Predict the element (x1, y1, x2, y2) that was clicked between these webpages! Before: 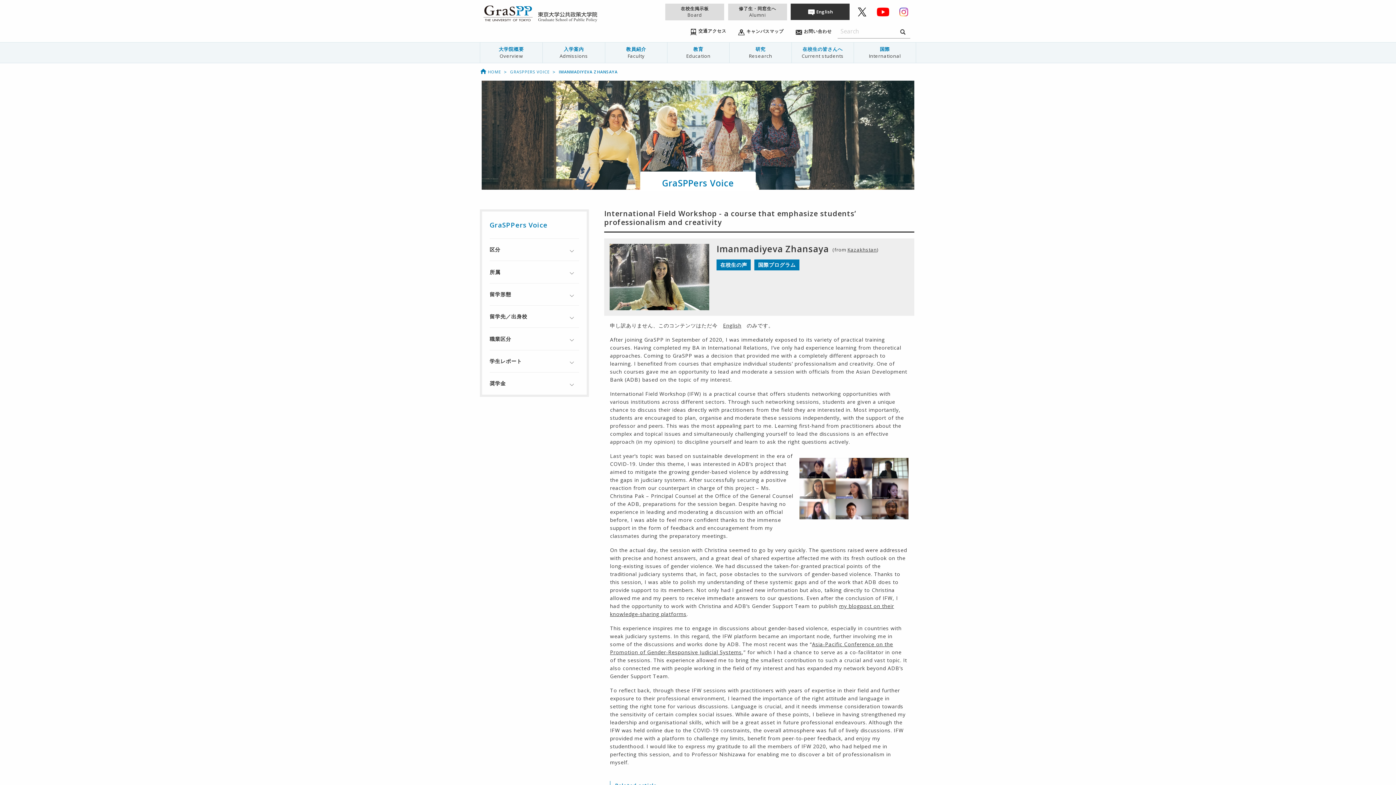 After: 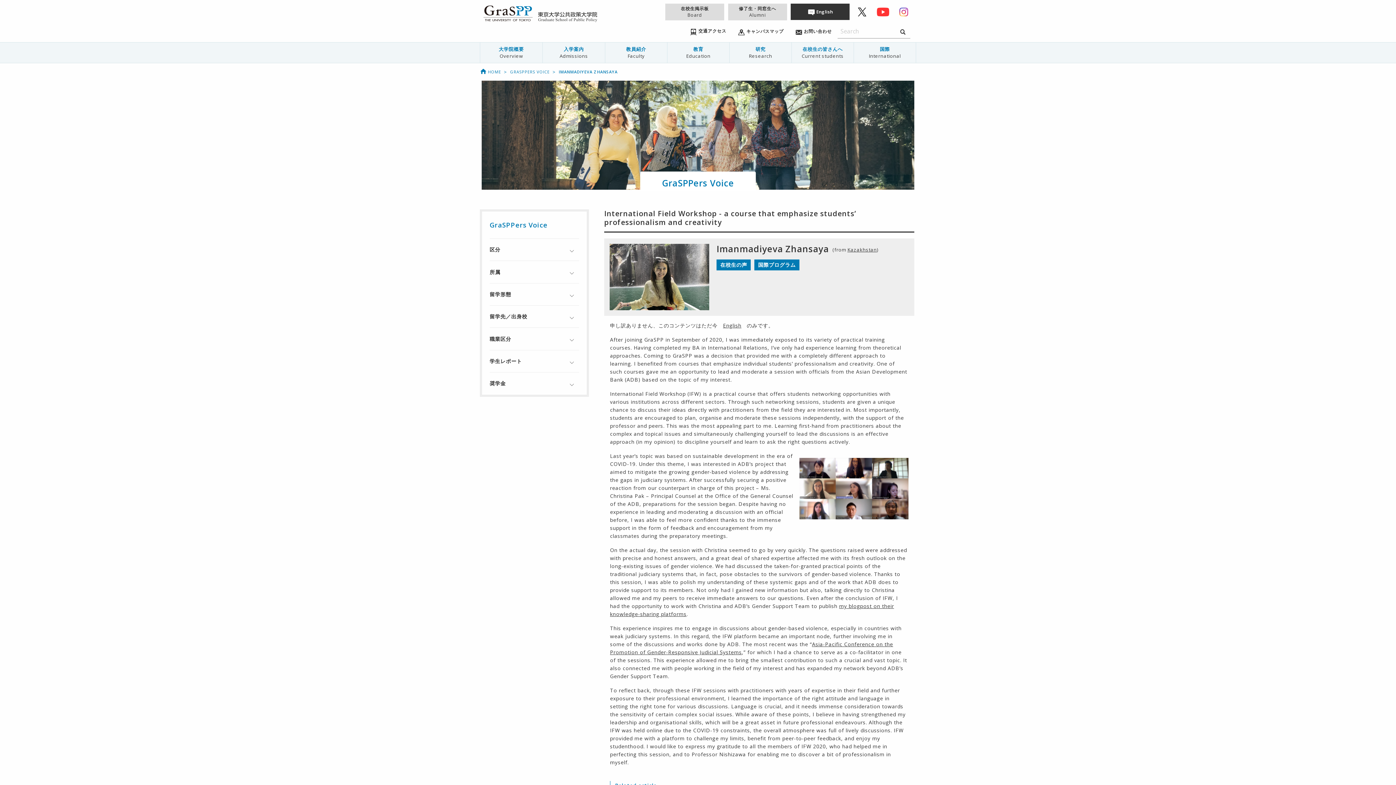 Action: bbox: (874, 3, 891, 20)